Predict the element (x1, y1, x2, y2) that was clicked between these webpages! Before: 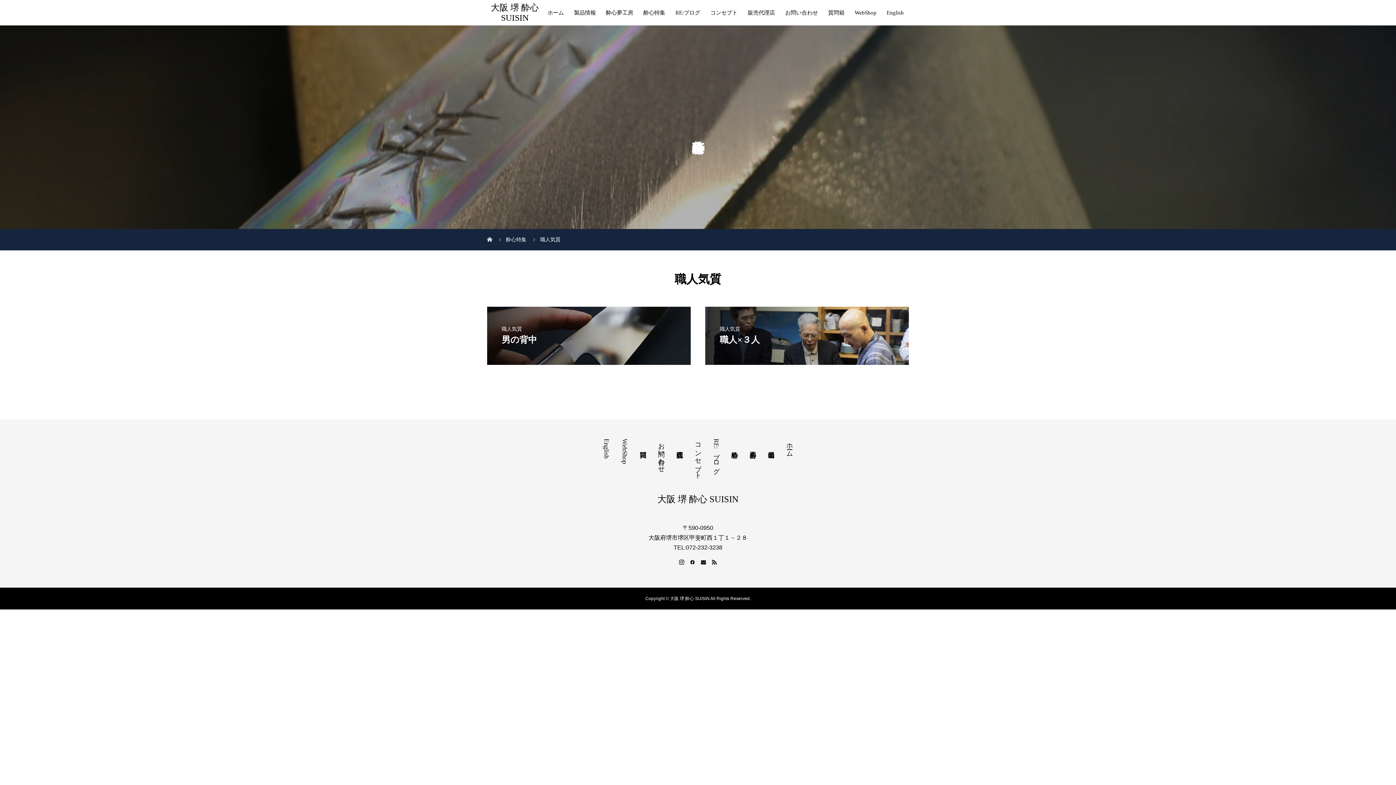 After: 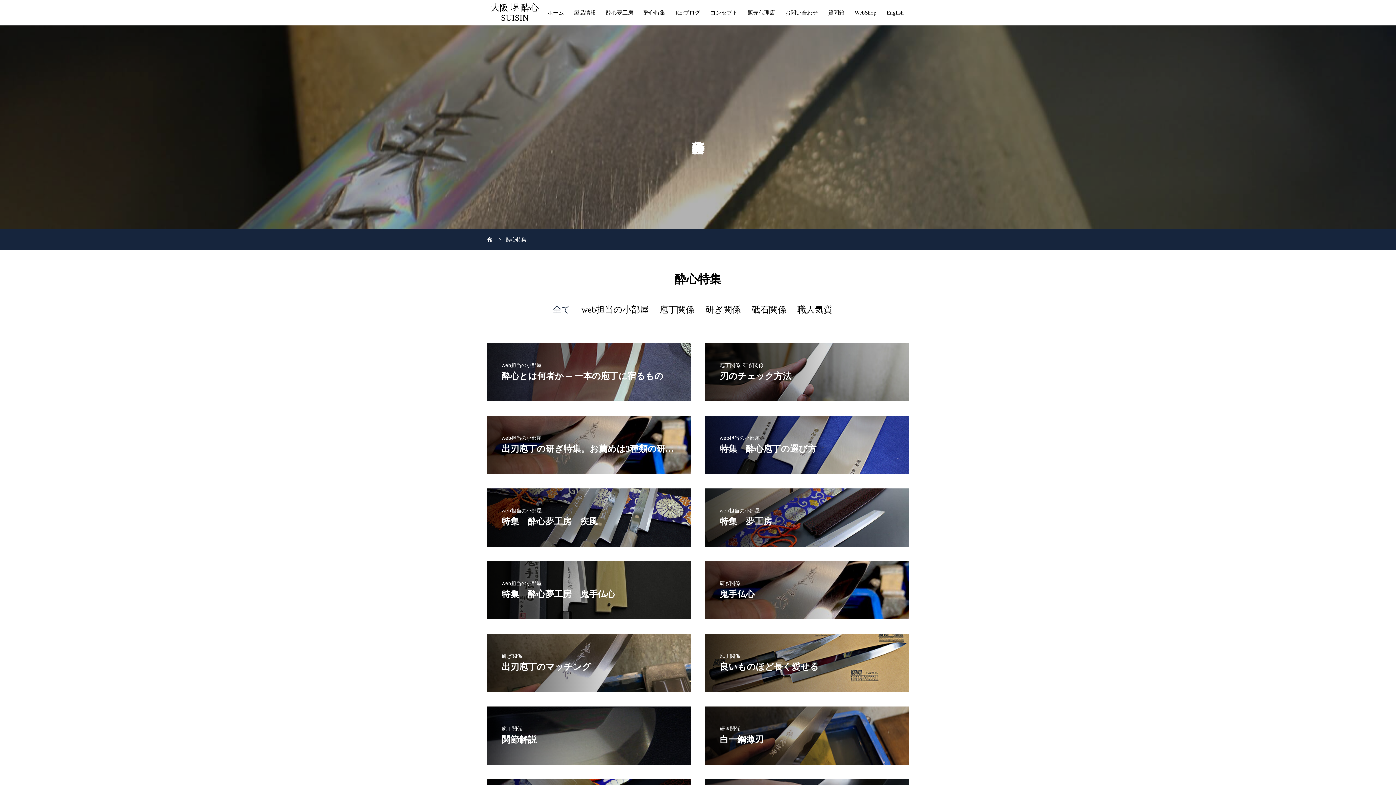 Action: bbox: (638, 0, 670, 25) label: 酔心特集